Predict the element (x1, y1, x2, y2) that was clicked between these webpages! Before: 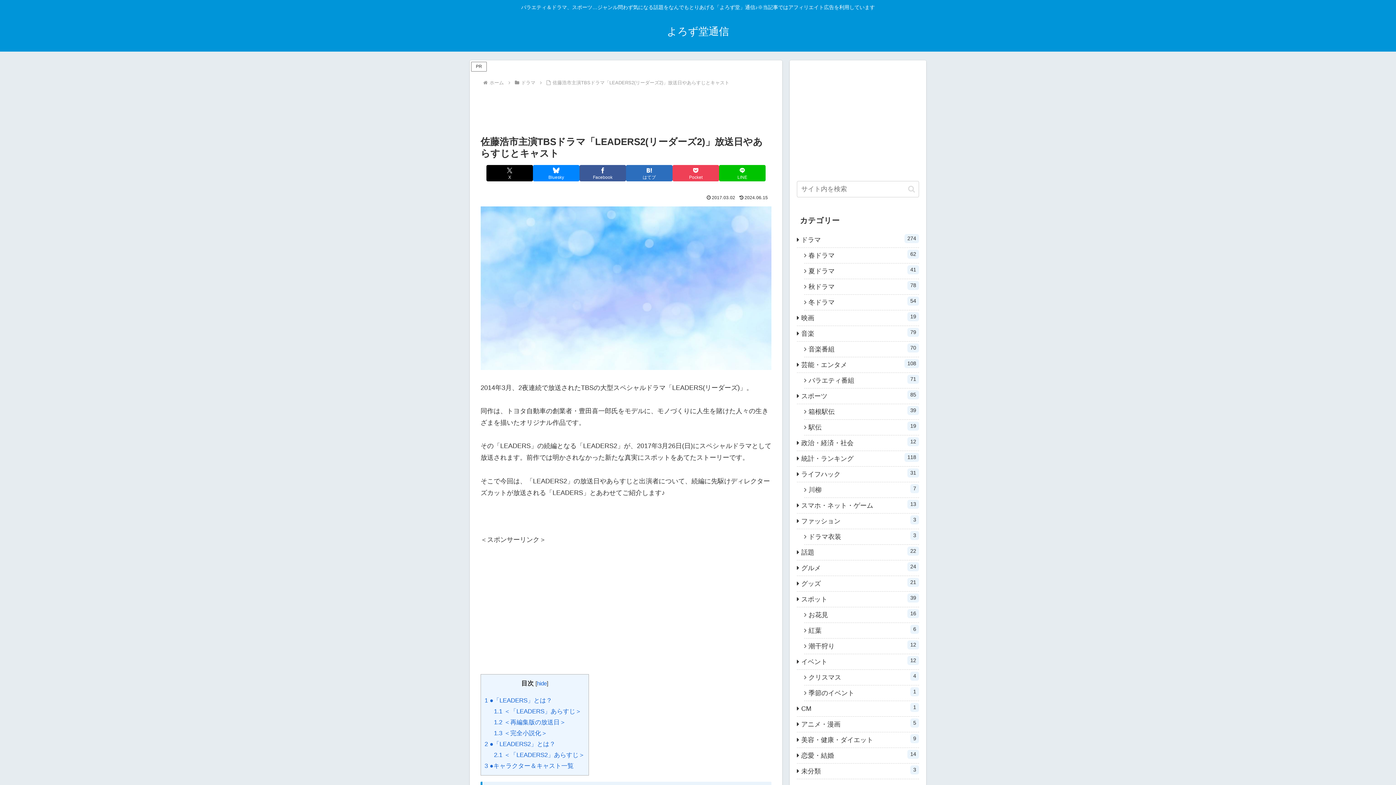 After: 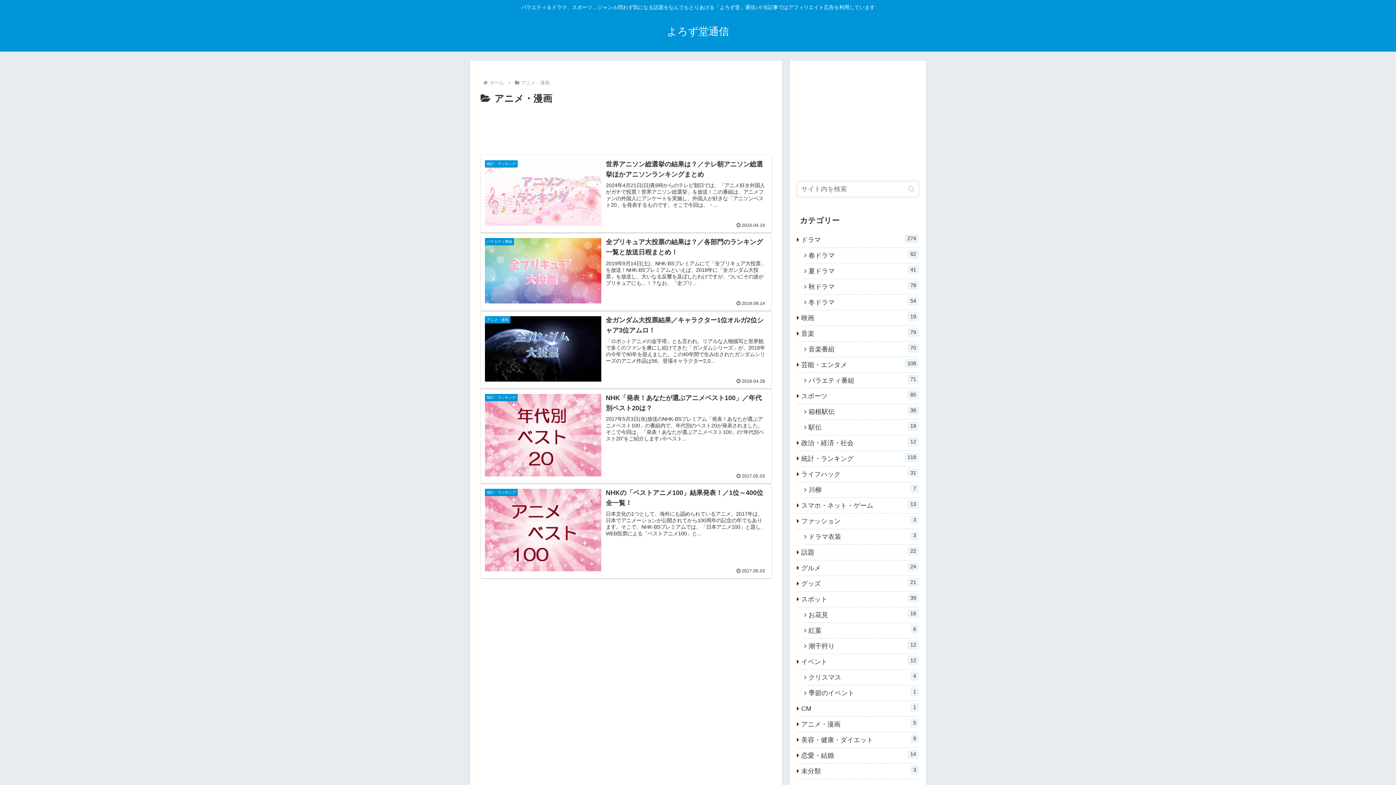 Action: label: アニメ・漫画
5 bbox: (797, 717, 919, 732)